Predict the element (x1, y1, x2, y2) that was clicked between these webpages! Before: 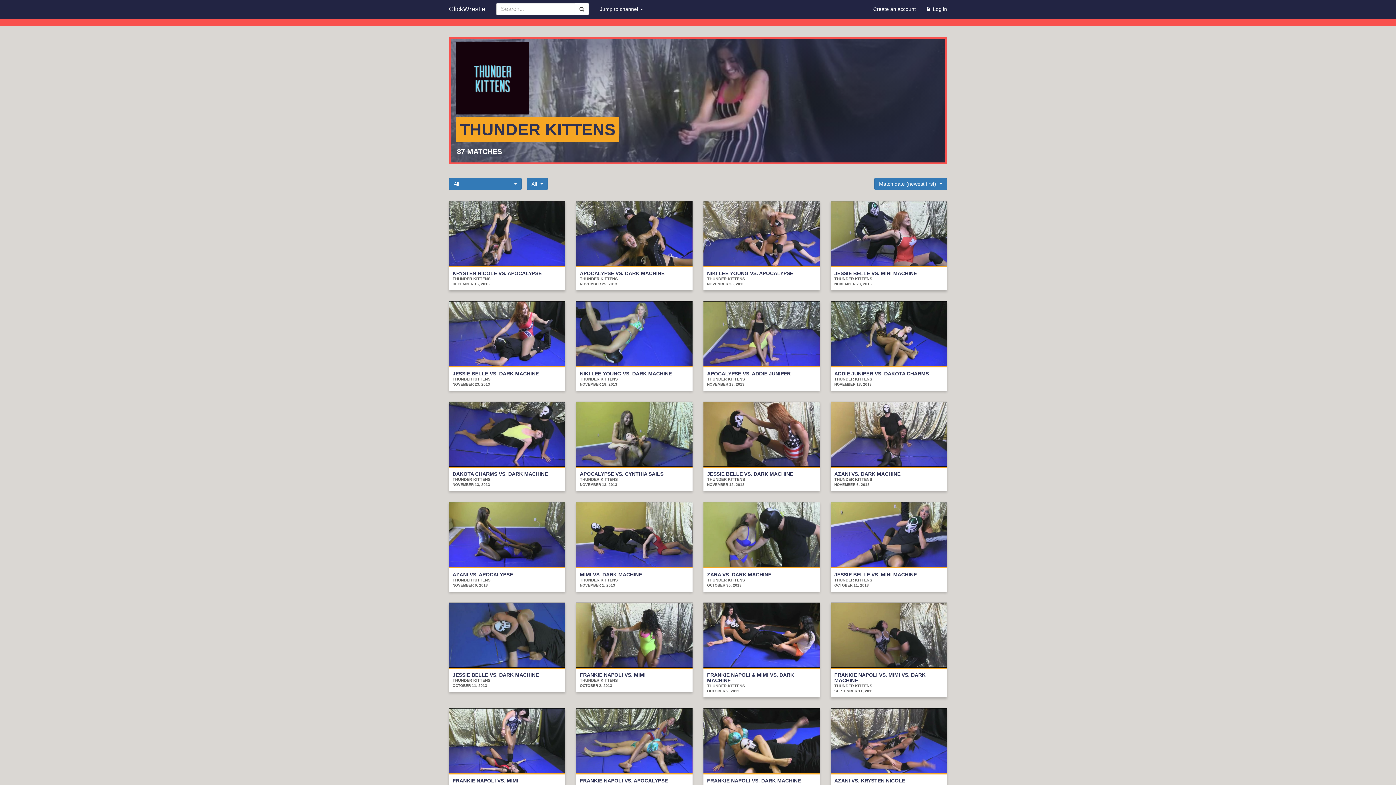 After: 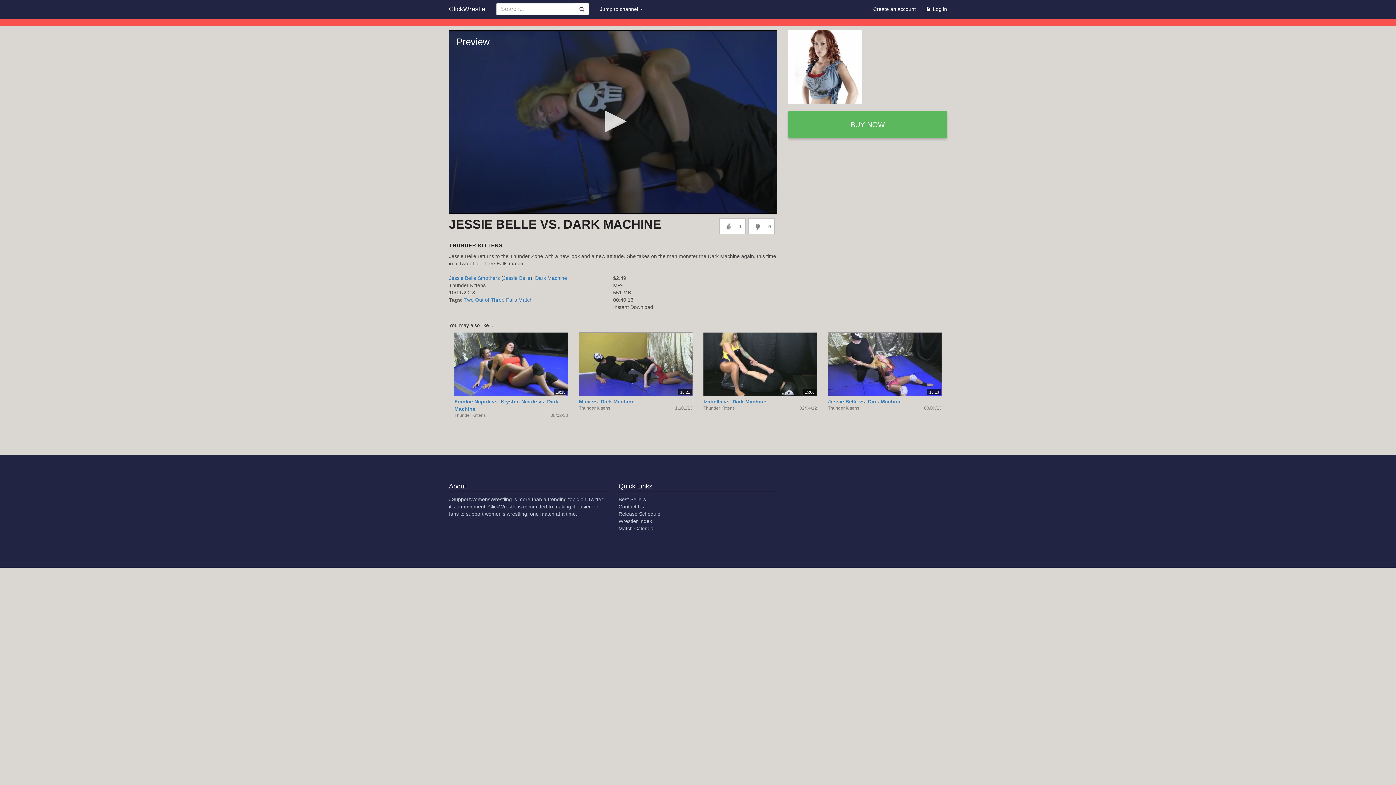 Action: bbox: (449, 631, 565, 637)